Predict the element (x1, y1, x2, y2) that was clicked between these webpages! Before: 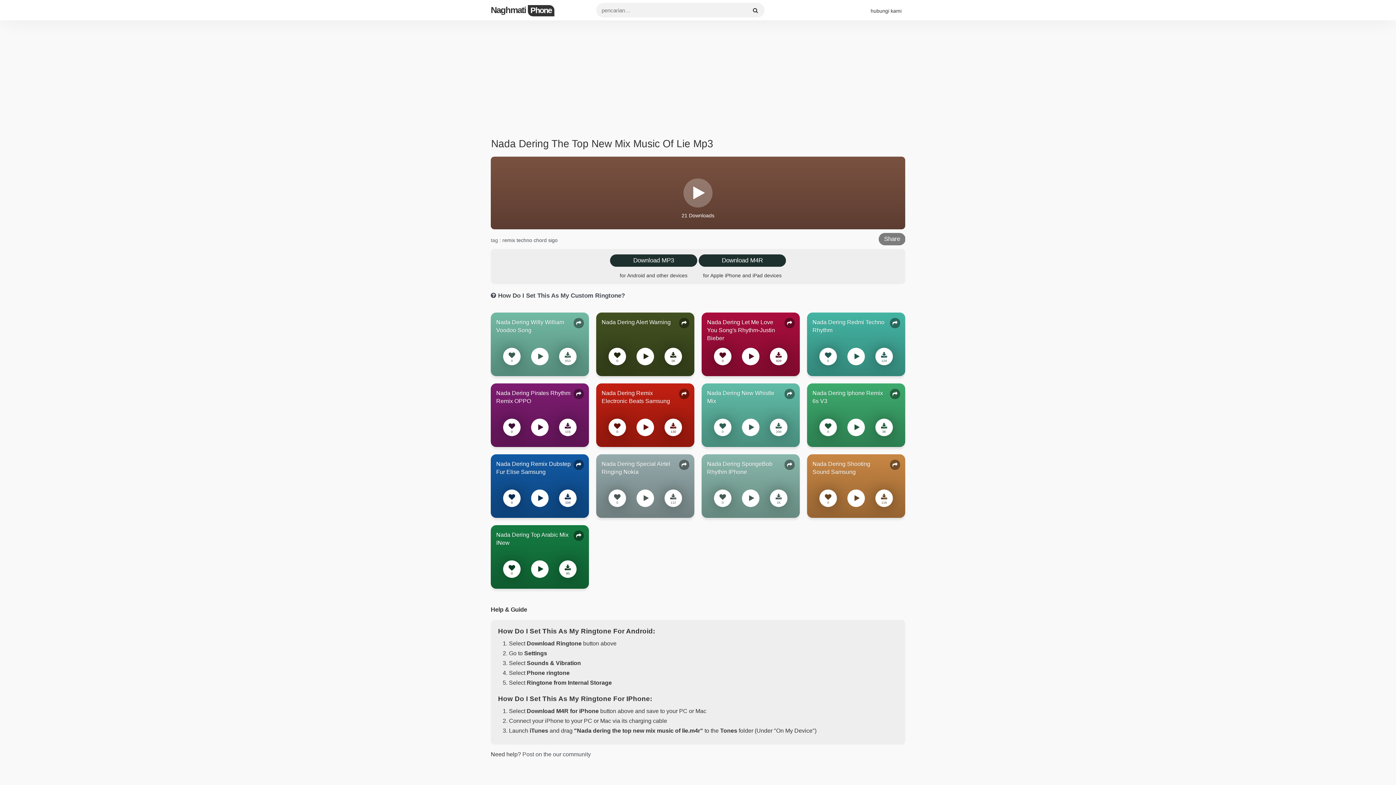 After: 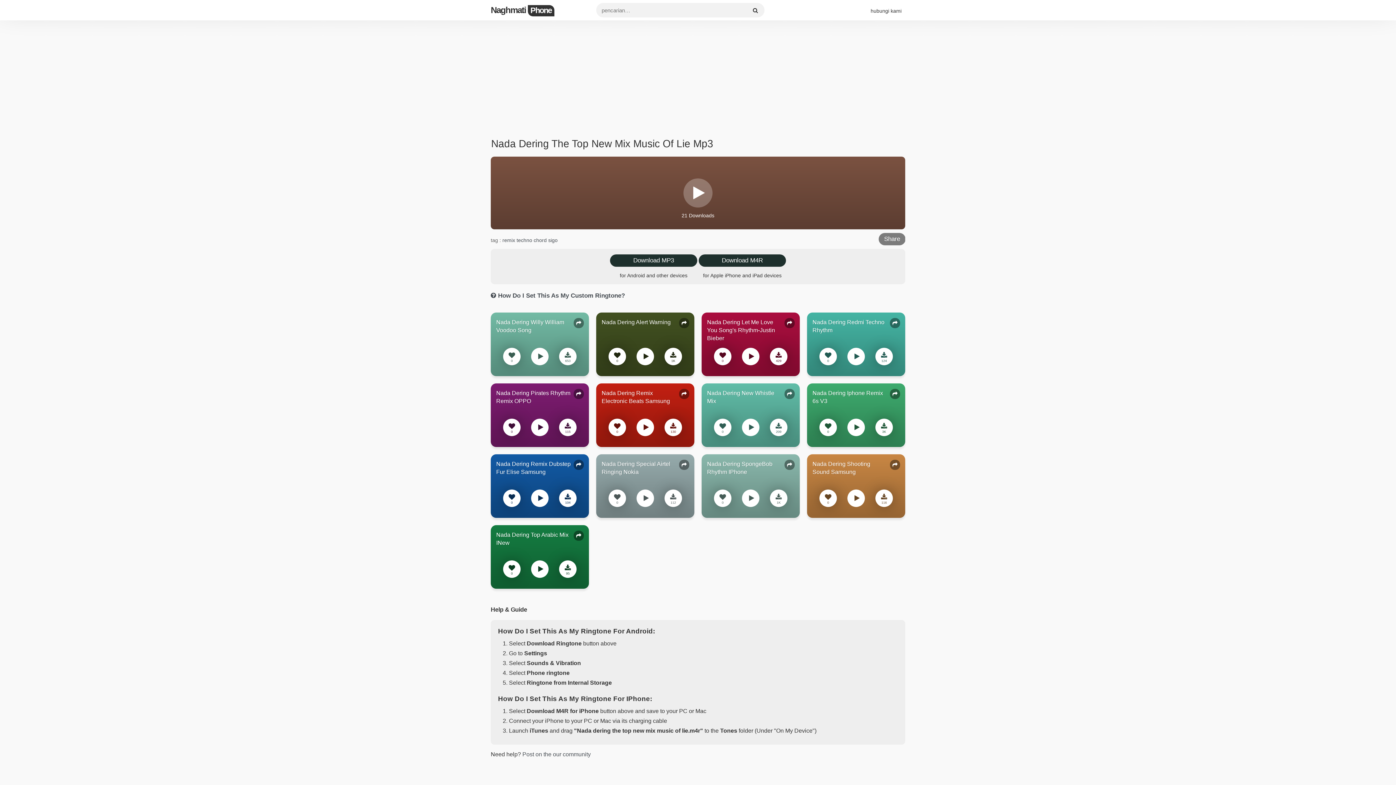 Action: bbox: (870, 8, 901, 13) label: hubungi kami